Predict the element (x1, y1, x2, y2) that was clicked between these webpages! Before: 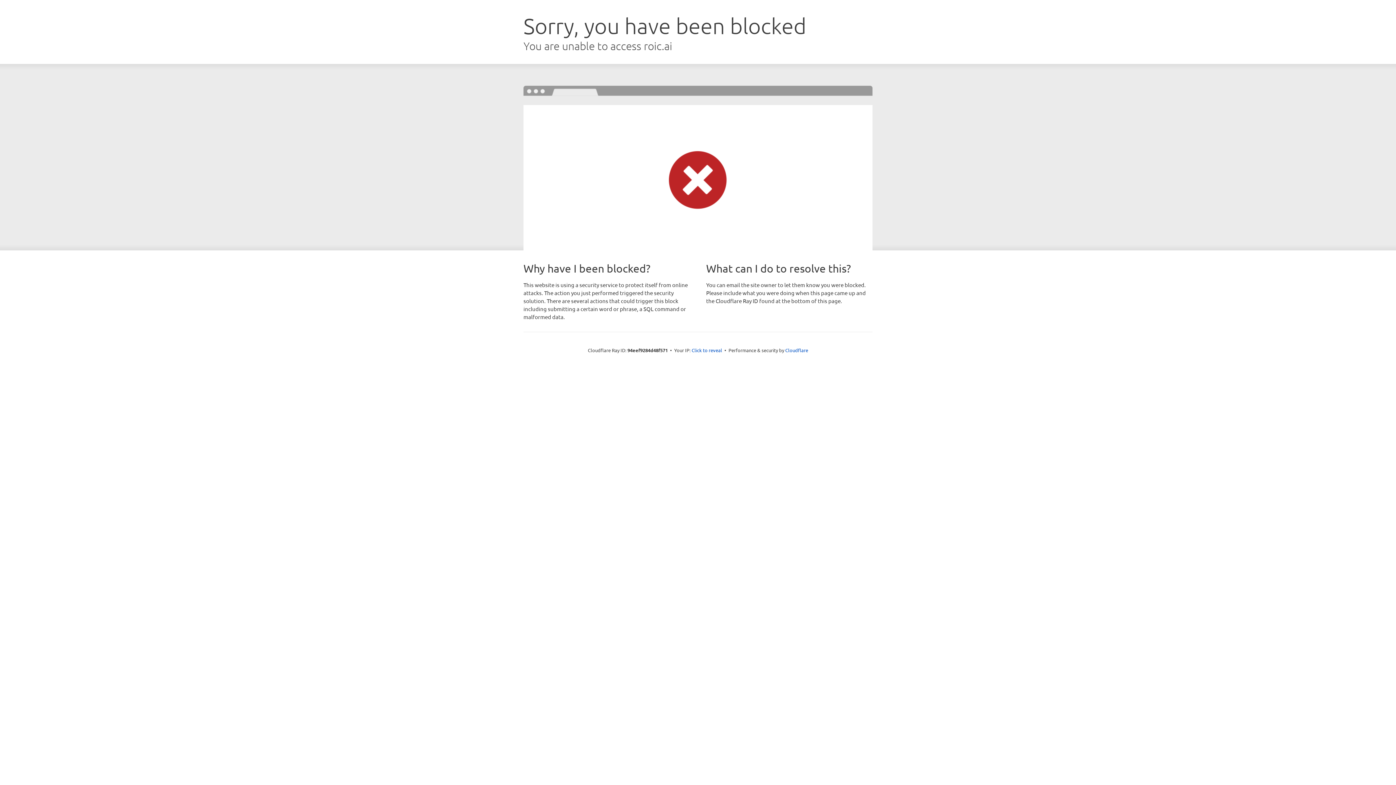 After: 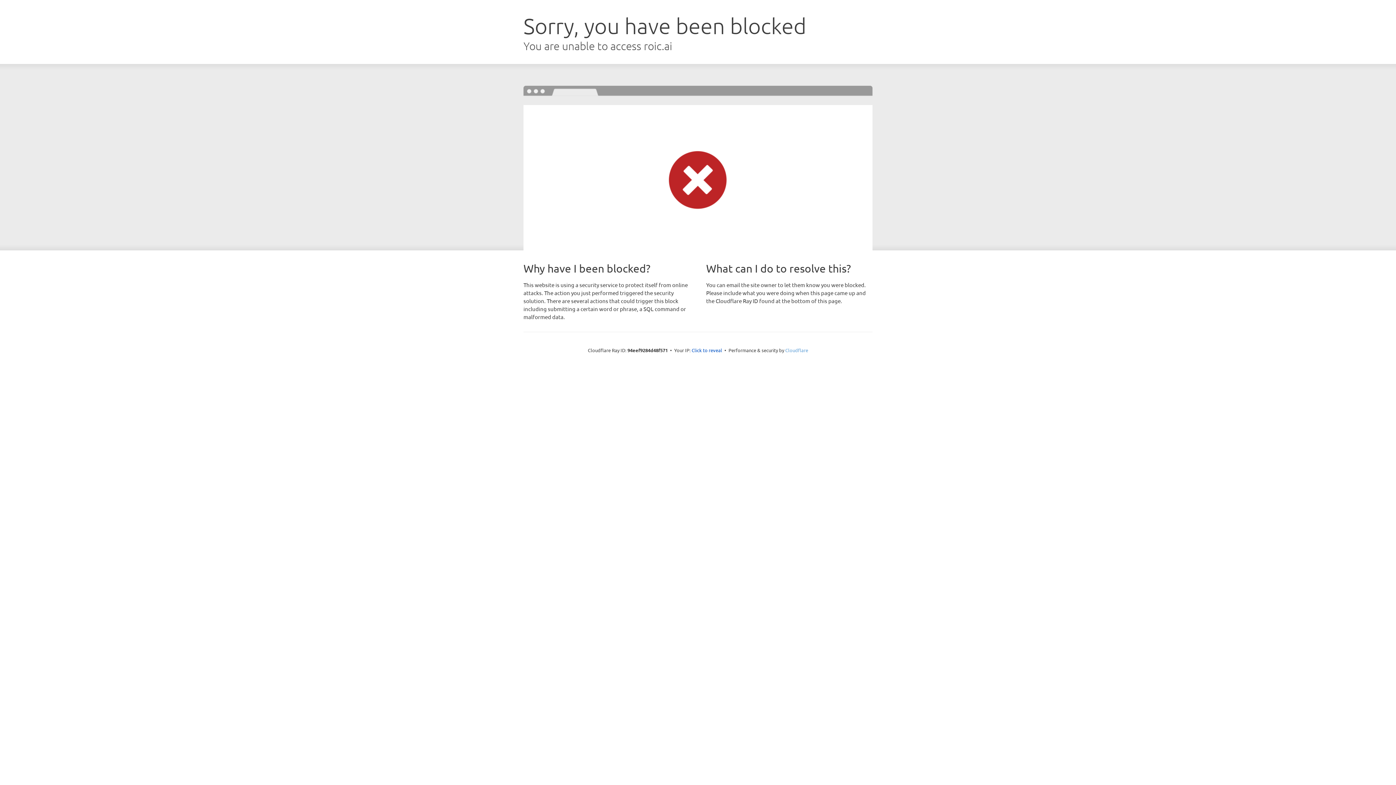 Action: label: Cloudflare bbox: (785, 347, 808, 353)